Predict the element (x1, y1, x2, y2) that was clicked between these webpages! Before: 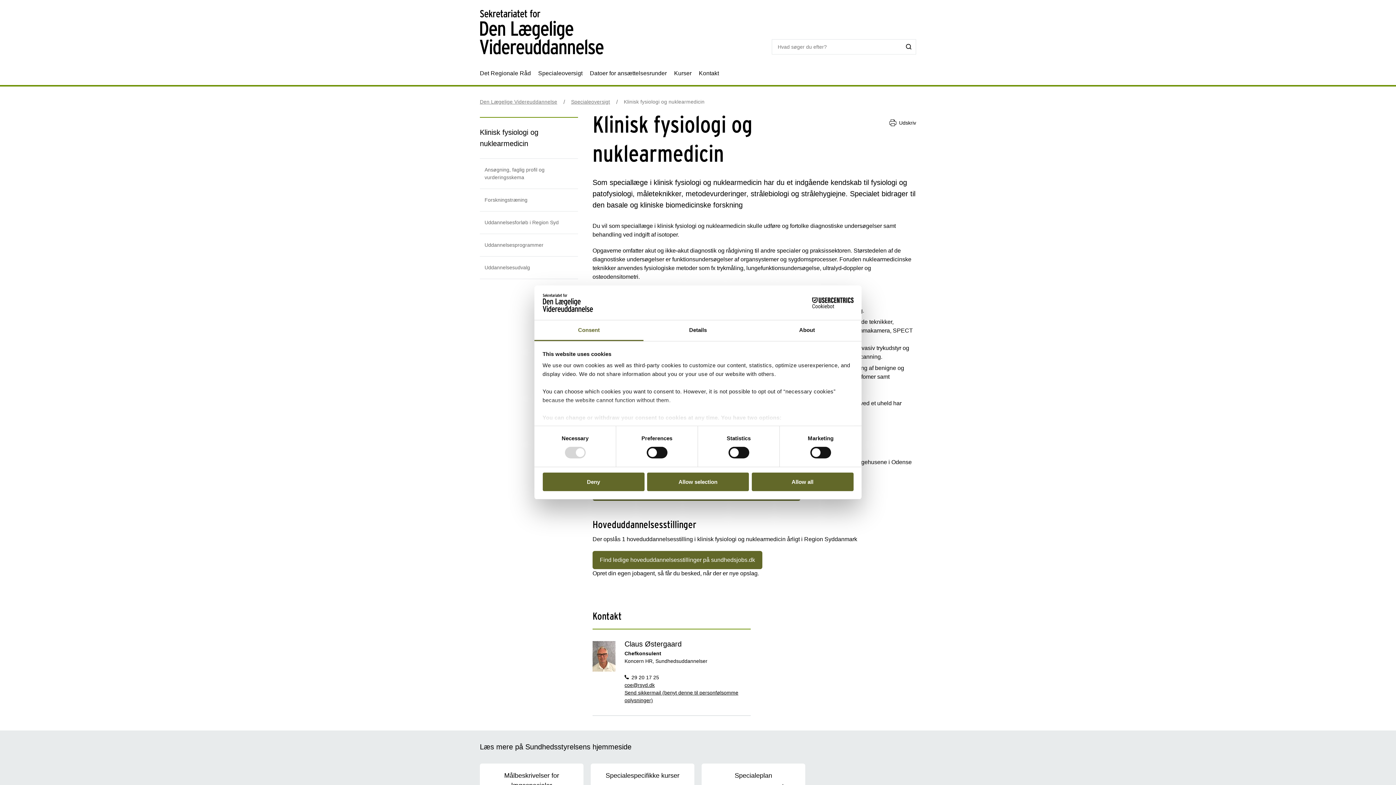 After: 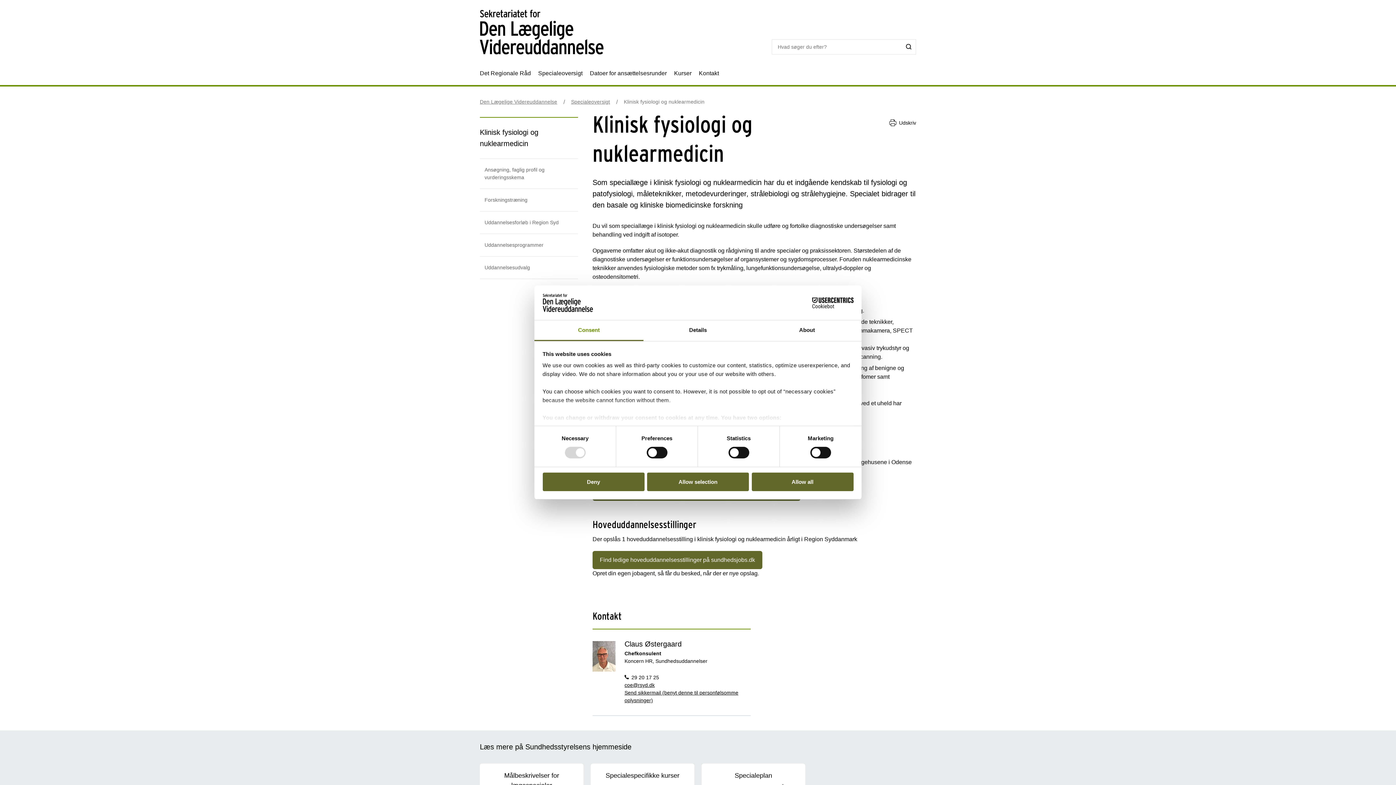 Action: label: Consent bbox: (534, 320, 643, 341)